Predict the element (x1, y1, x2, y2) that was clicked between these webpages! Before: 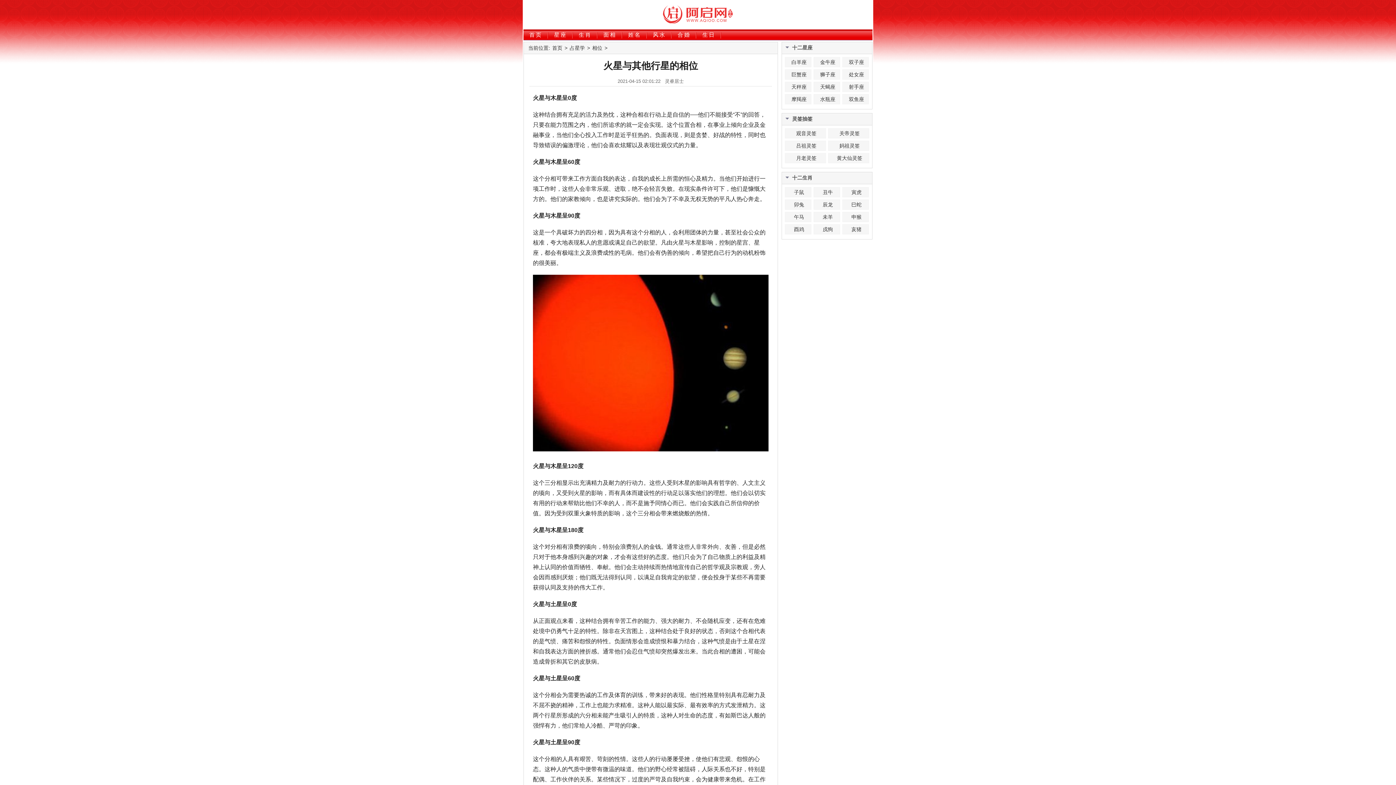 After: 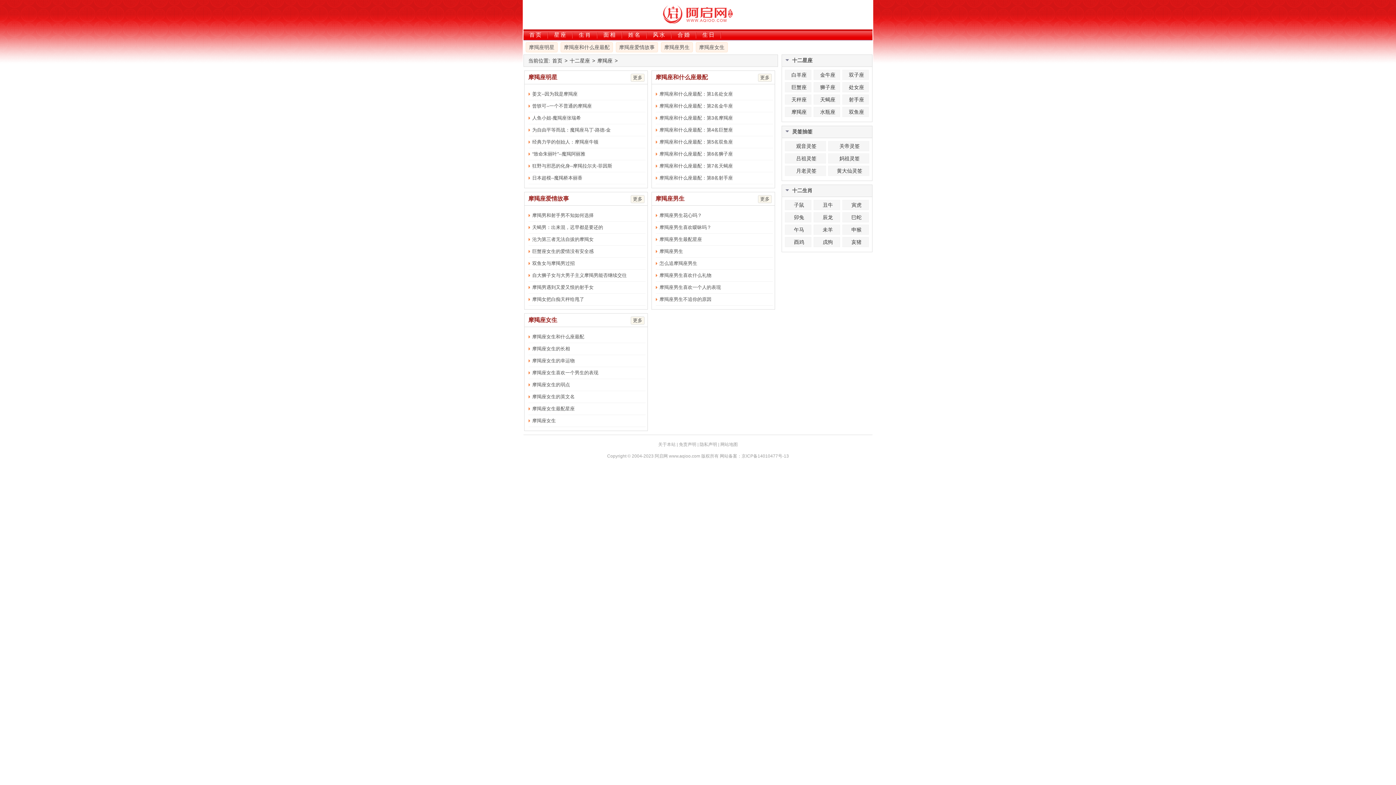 Action: bbox: (785, 94, 811, 104) label: 摩羯座